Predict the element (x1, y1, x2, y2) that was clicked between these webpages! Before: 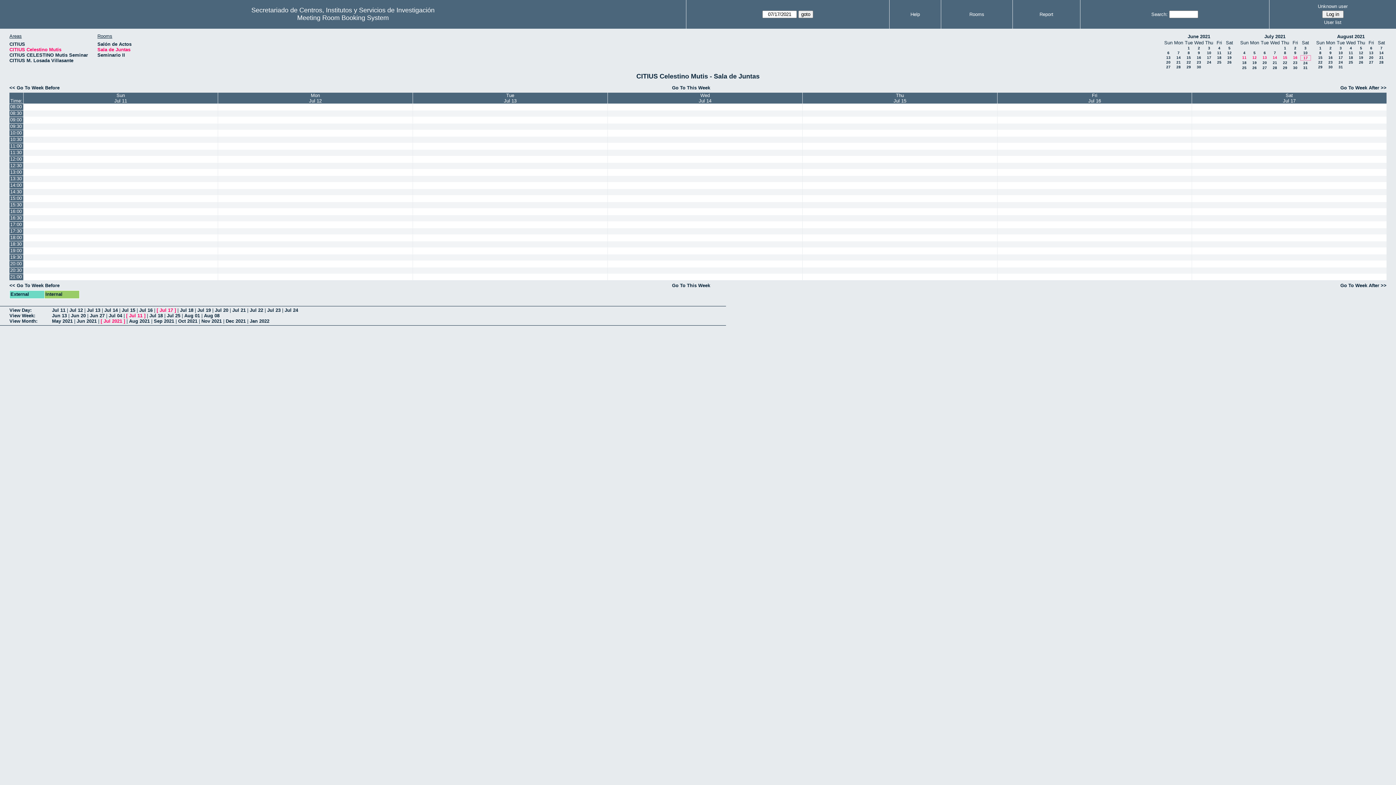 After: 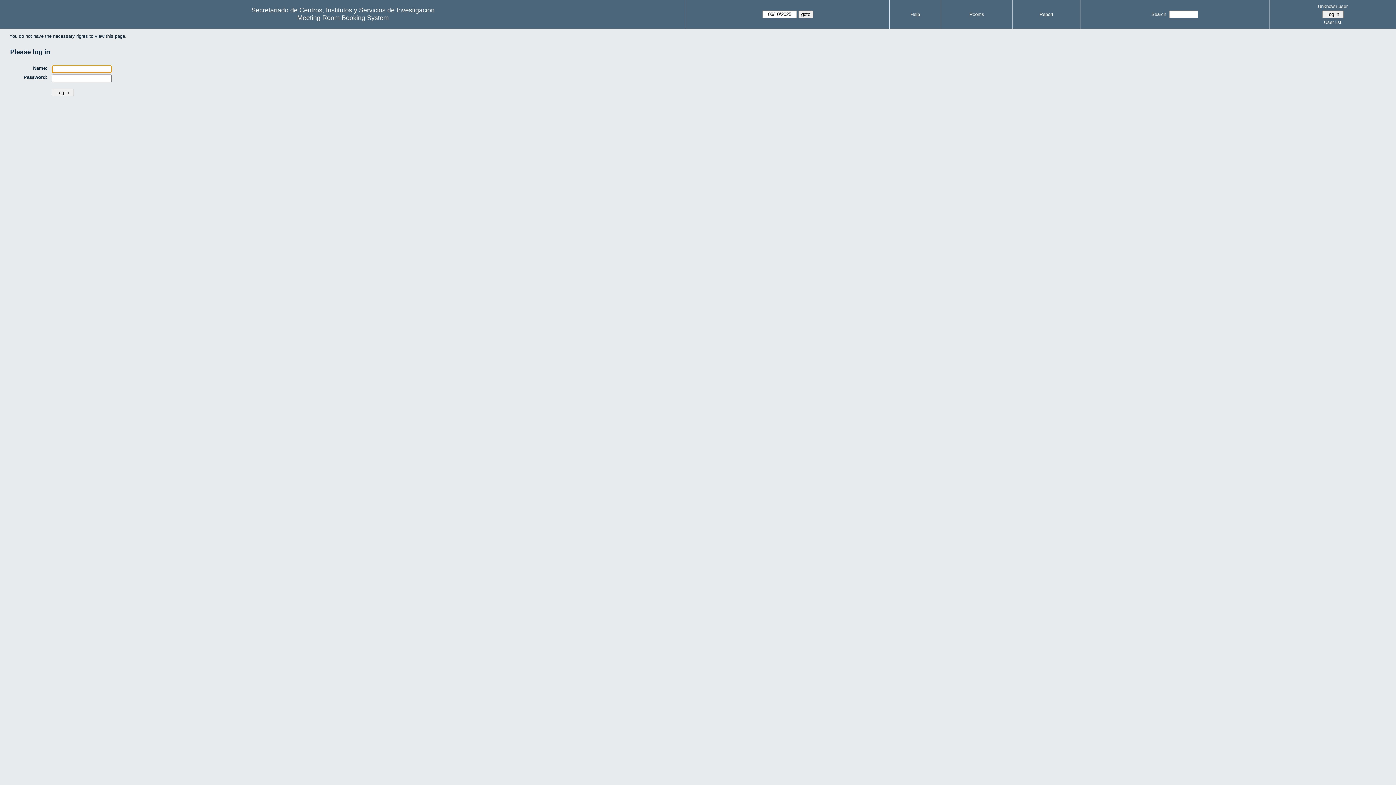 Action: bbox: (218, 202, 412, 208)